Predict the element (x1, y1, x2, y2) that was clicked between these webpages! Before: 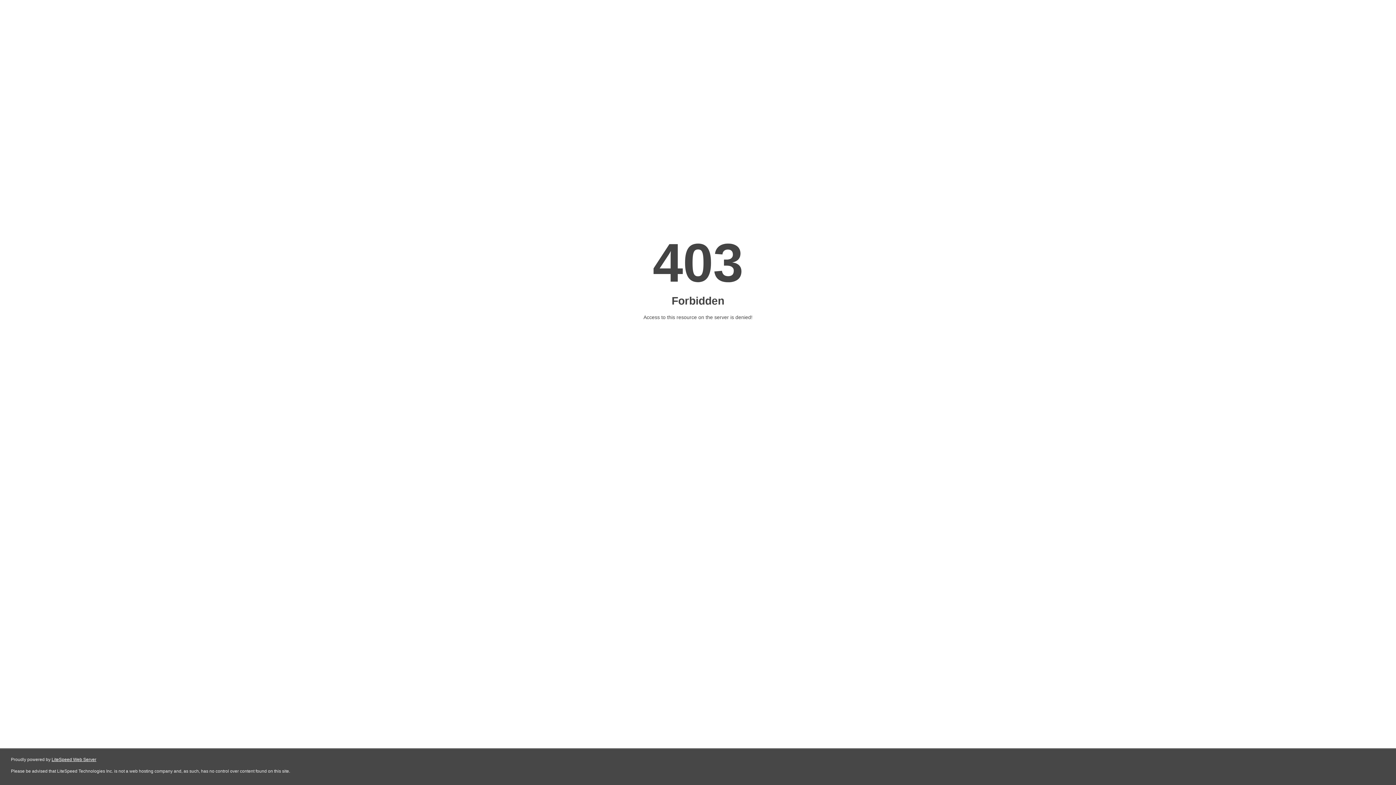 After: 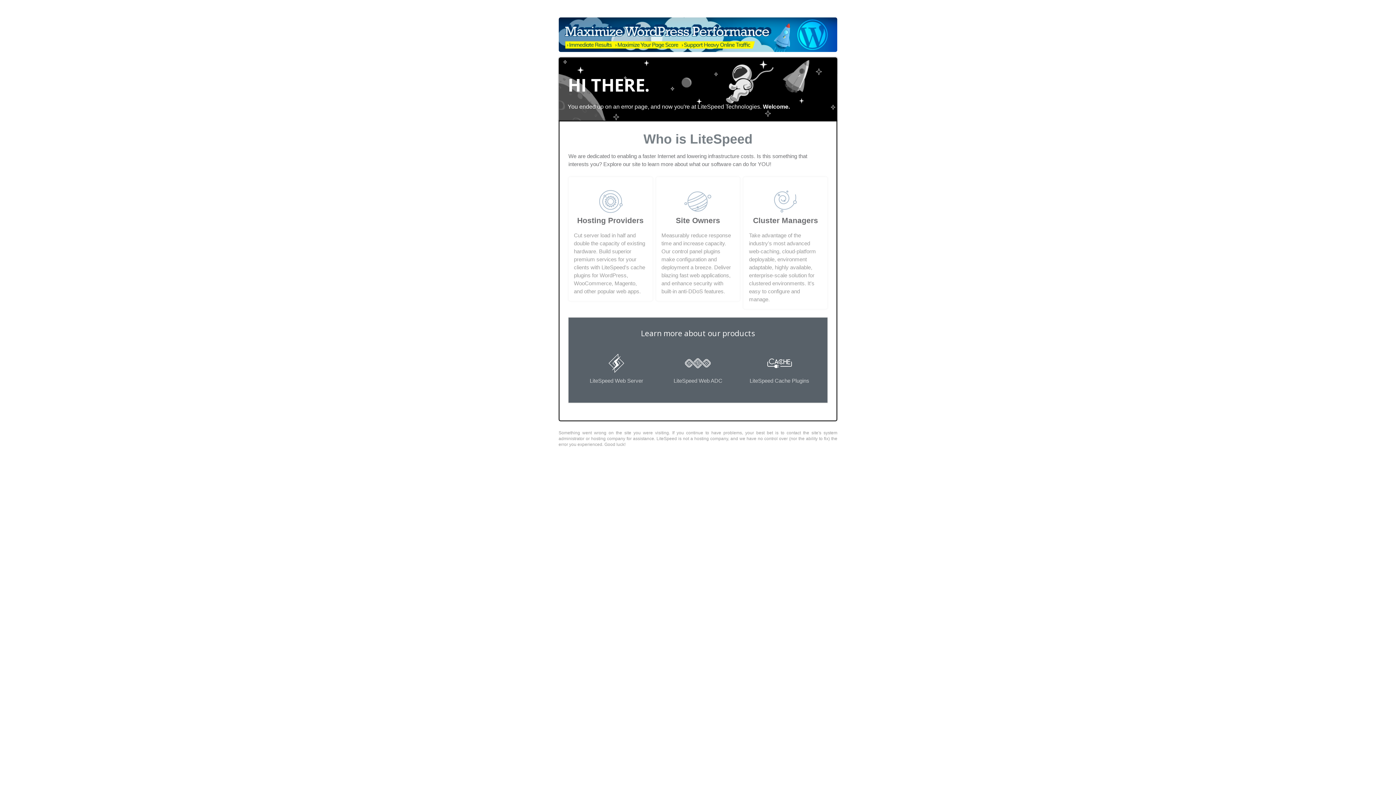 Action: label: LiteSpeed Web Server bbox: (51, 757, 96, 762)